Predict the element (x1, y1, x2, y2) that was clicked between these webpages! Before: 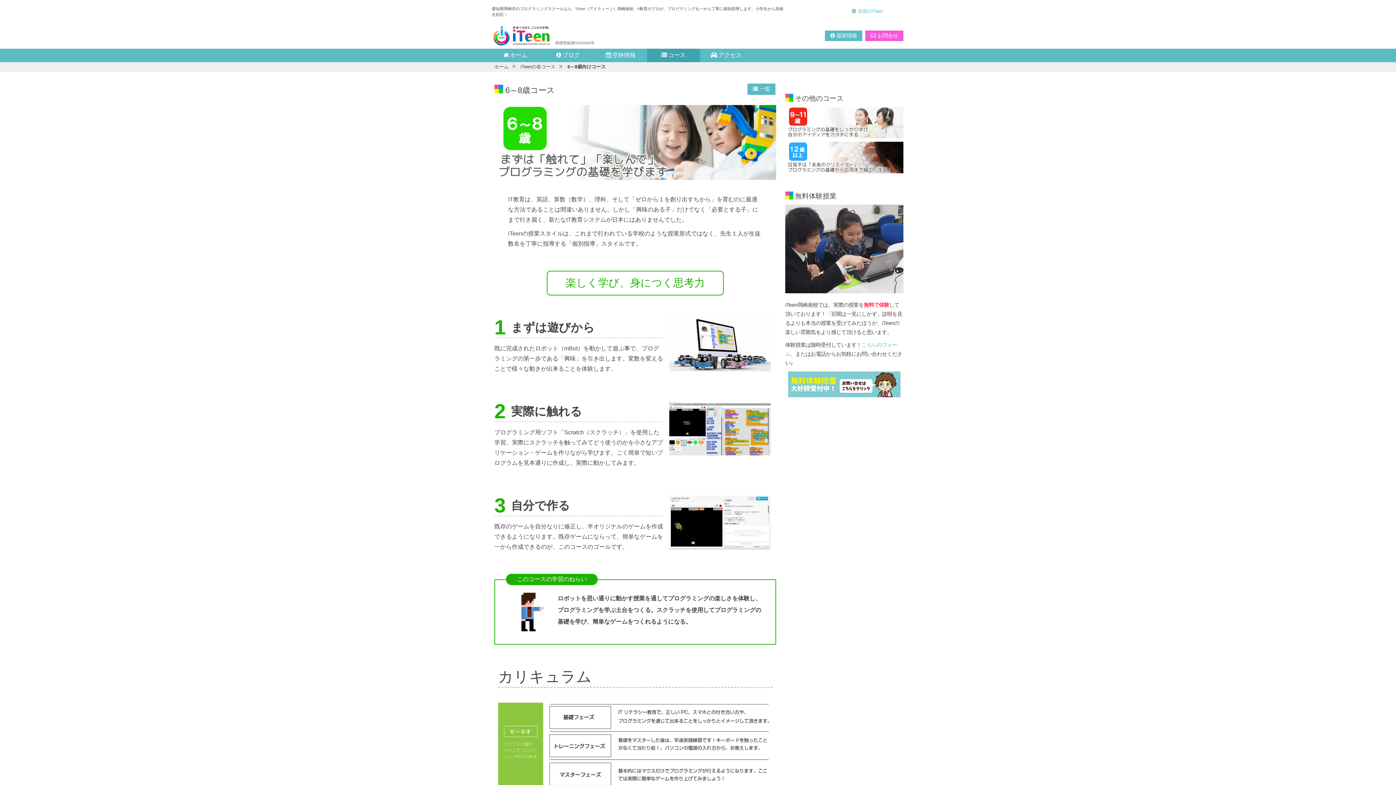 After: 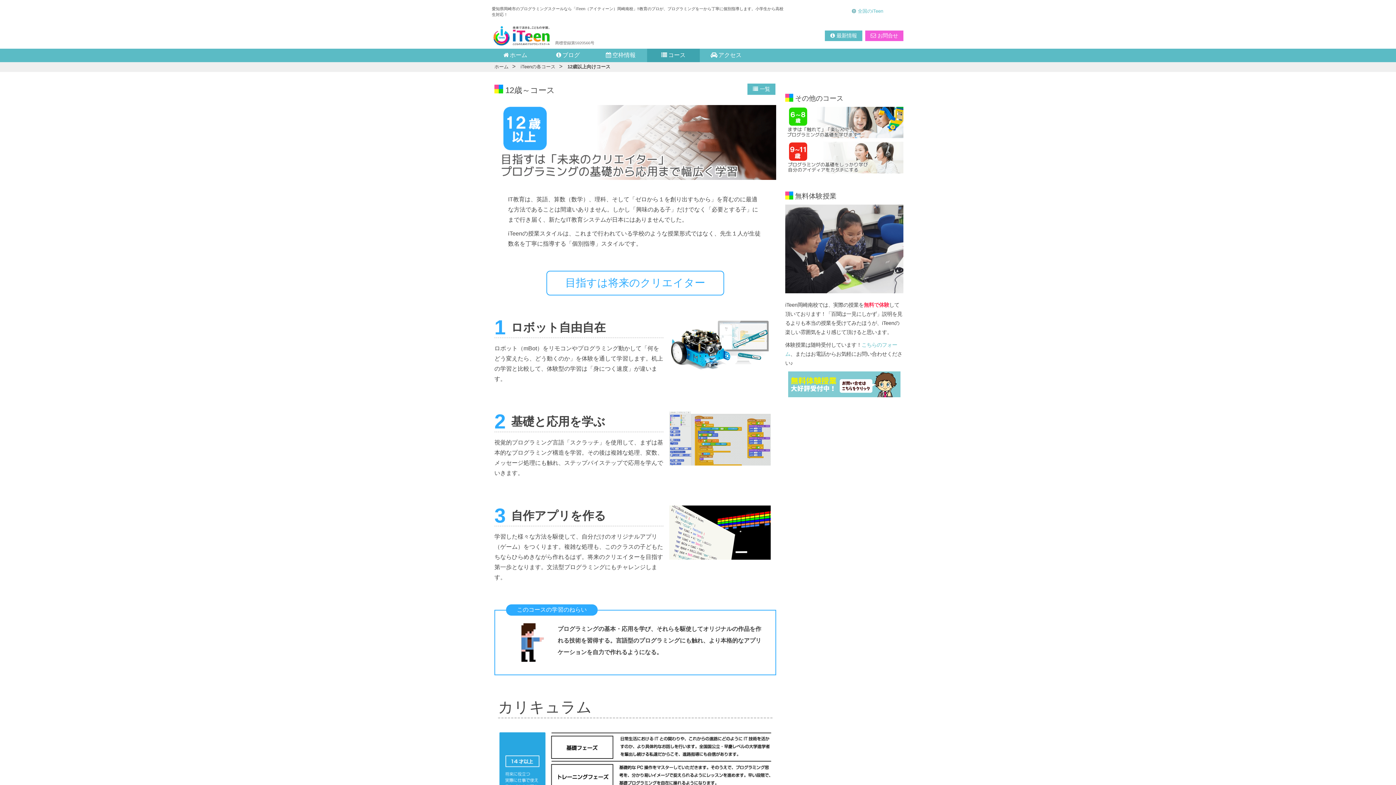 Action: bbox: (785, 141, 903, 173)